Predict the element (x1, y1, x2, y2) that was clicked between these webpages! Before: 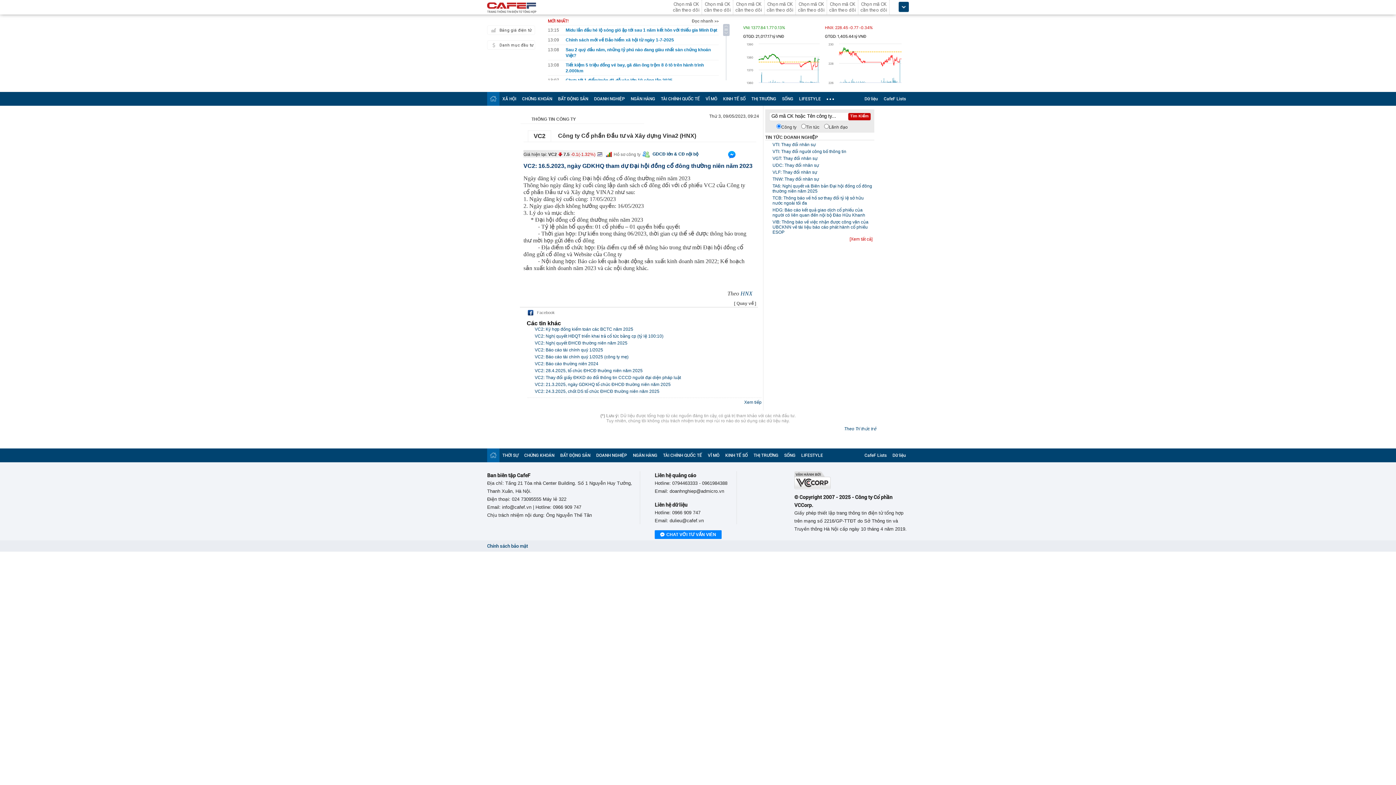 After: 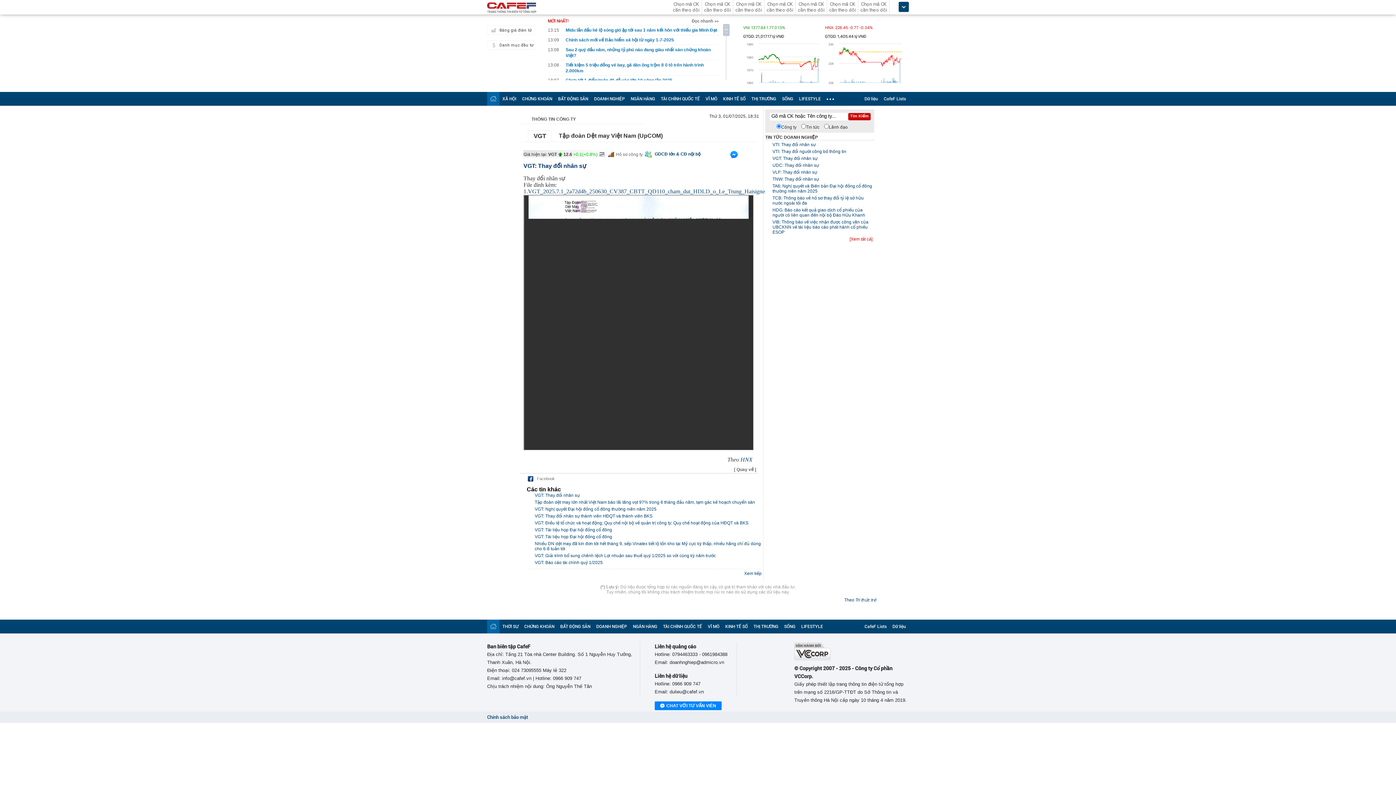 Action: bbox: (772, 156, 817, 161) label: VGT: Thay đổi nhân sự